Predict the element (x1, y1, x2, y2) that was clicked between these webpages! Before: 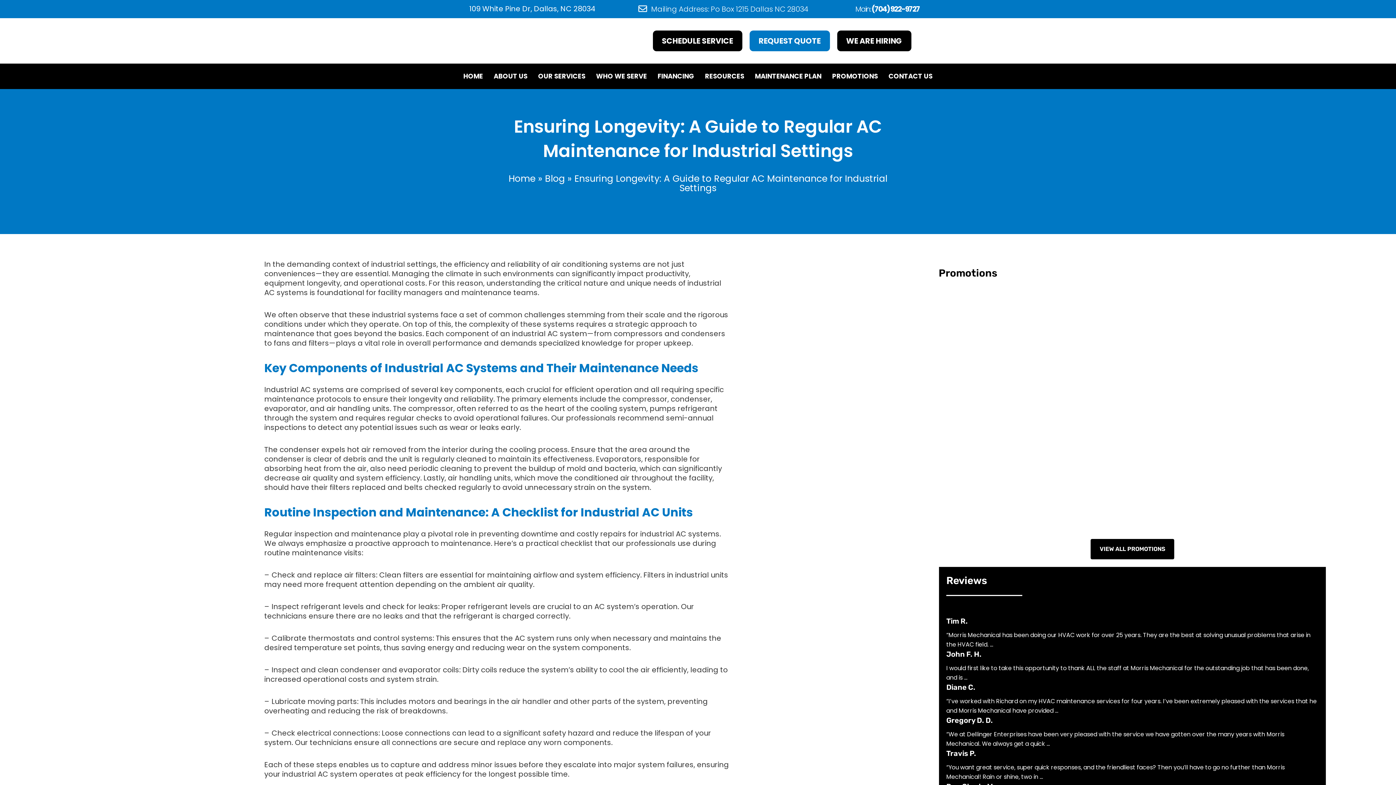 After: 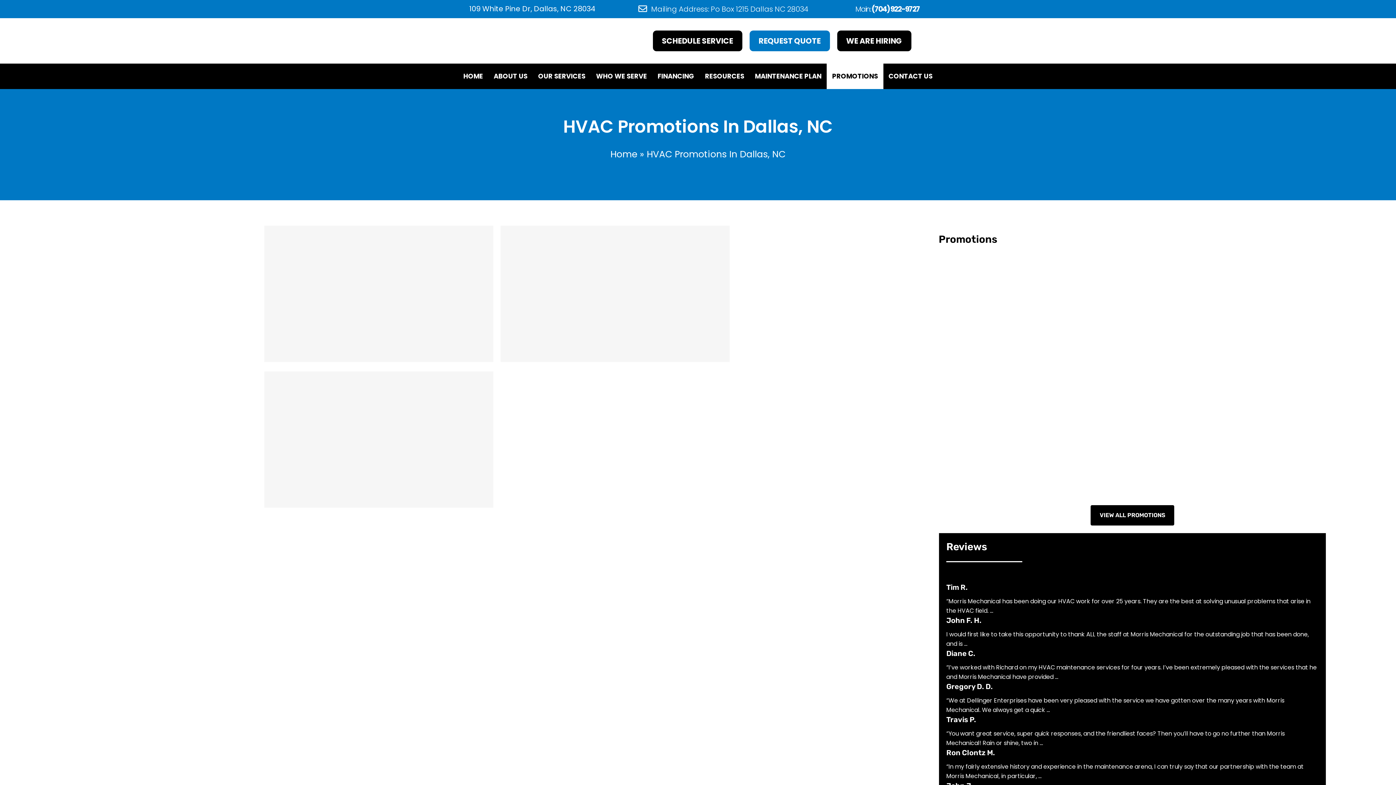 Action: bbox: (1090, 539, 1174, 559) label: VIEW ALL PROMOTIONS